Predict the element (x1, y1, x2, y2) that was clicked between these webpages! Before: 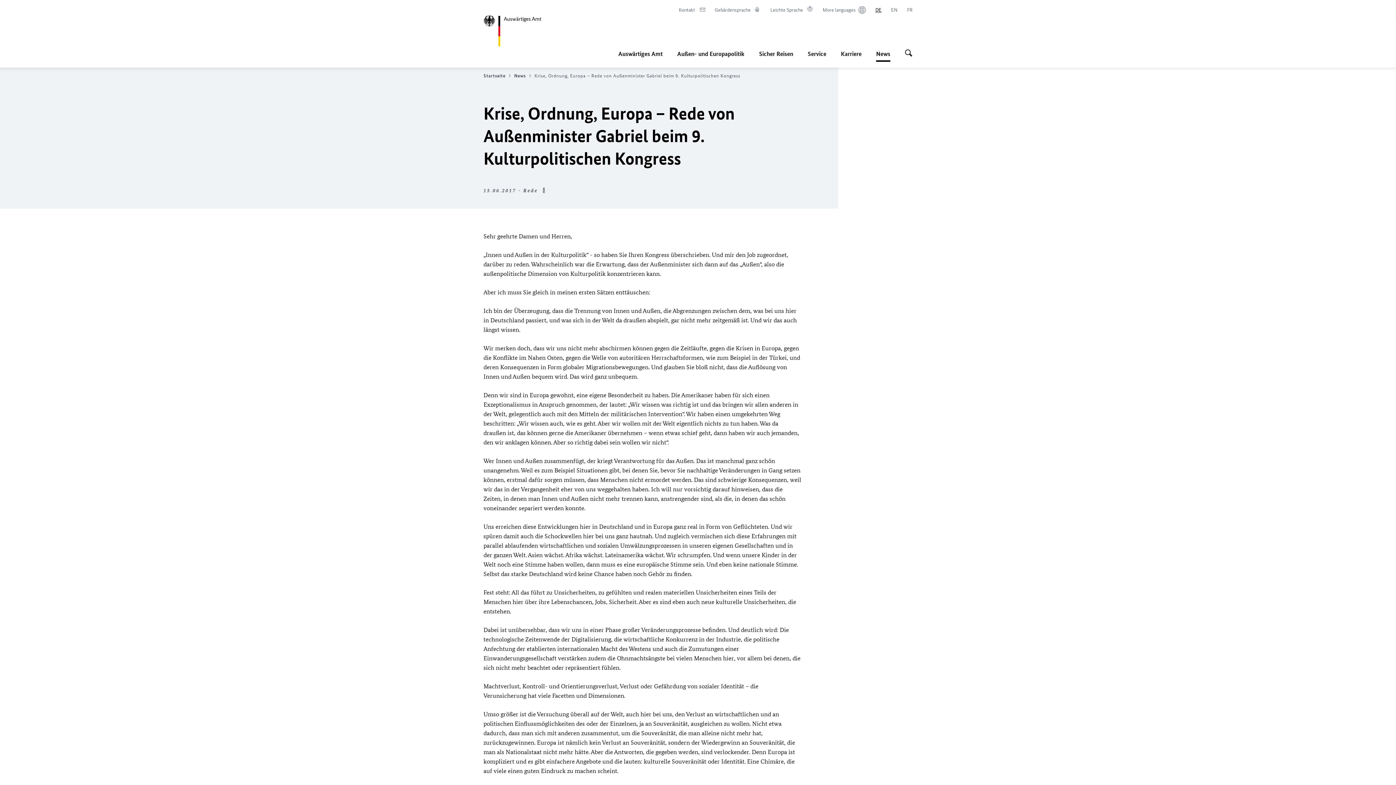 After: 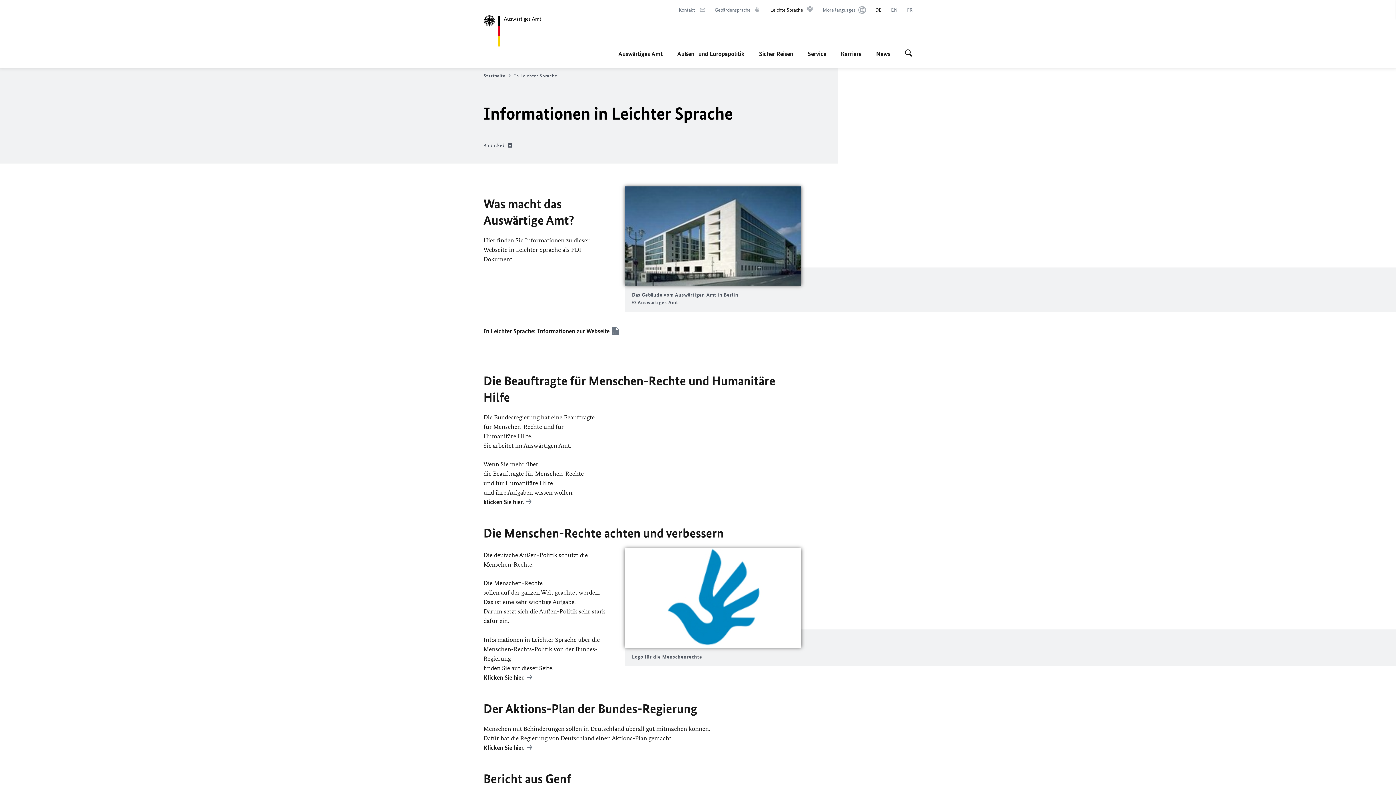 Action: label: Leichte Sprache
Im neuen Tab öffnen bbox: (770, 6, 813, 13)